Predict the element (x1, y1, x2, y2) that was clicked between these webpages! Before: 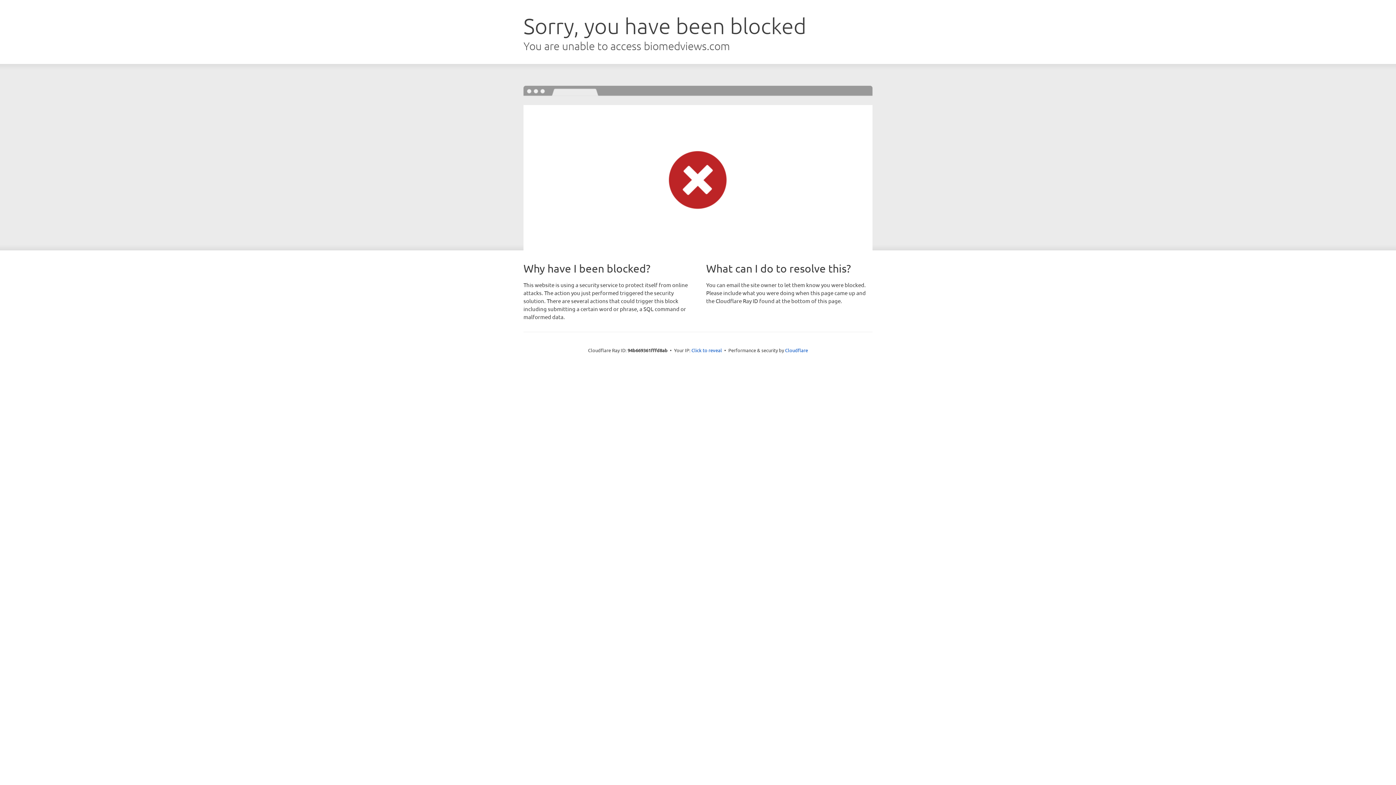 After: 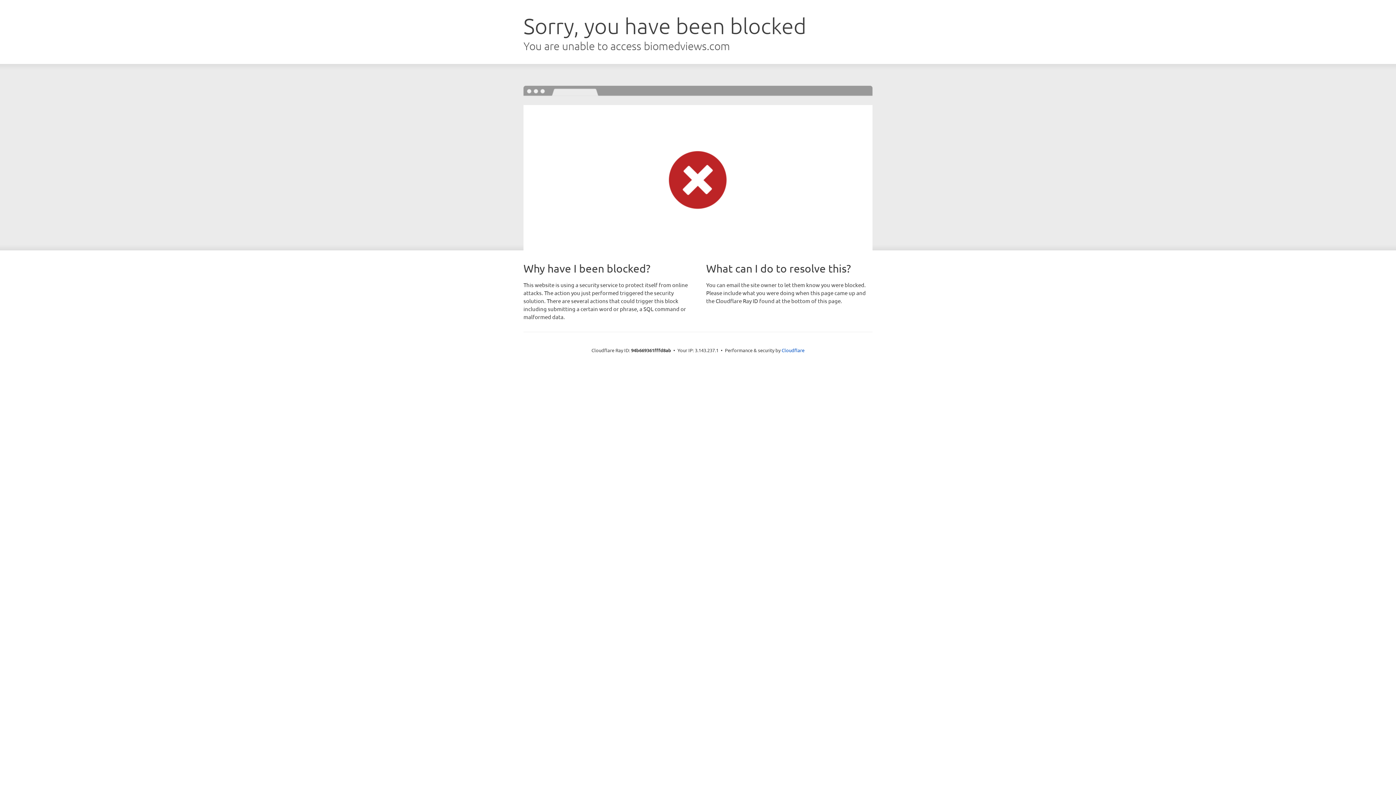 Action: label: Click to reveal bbox: (691, 346, 722, 353)